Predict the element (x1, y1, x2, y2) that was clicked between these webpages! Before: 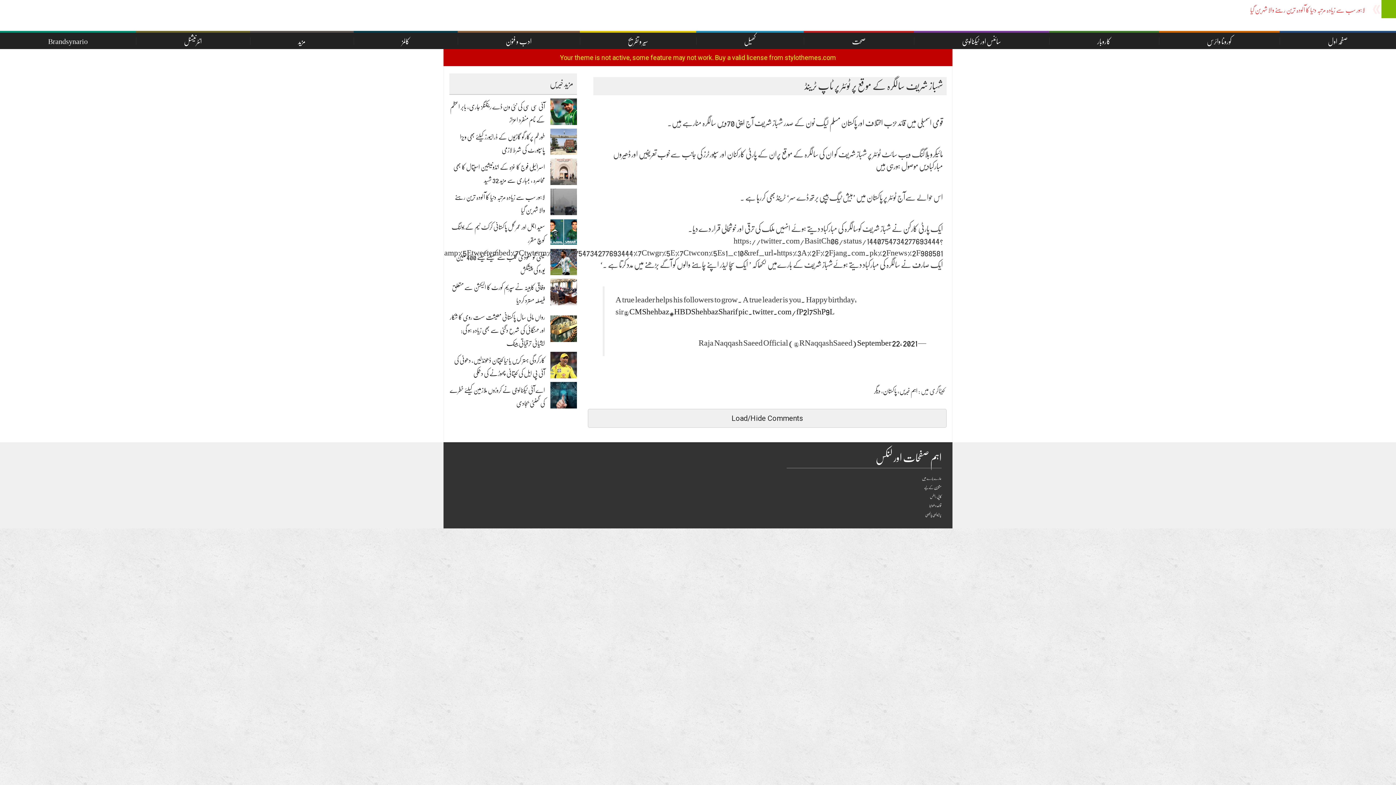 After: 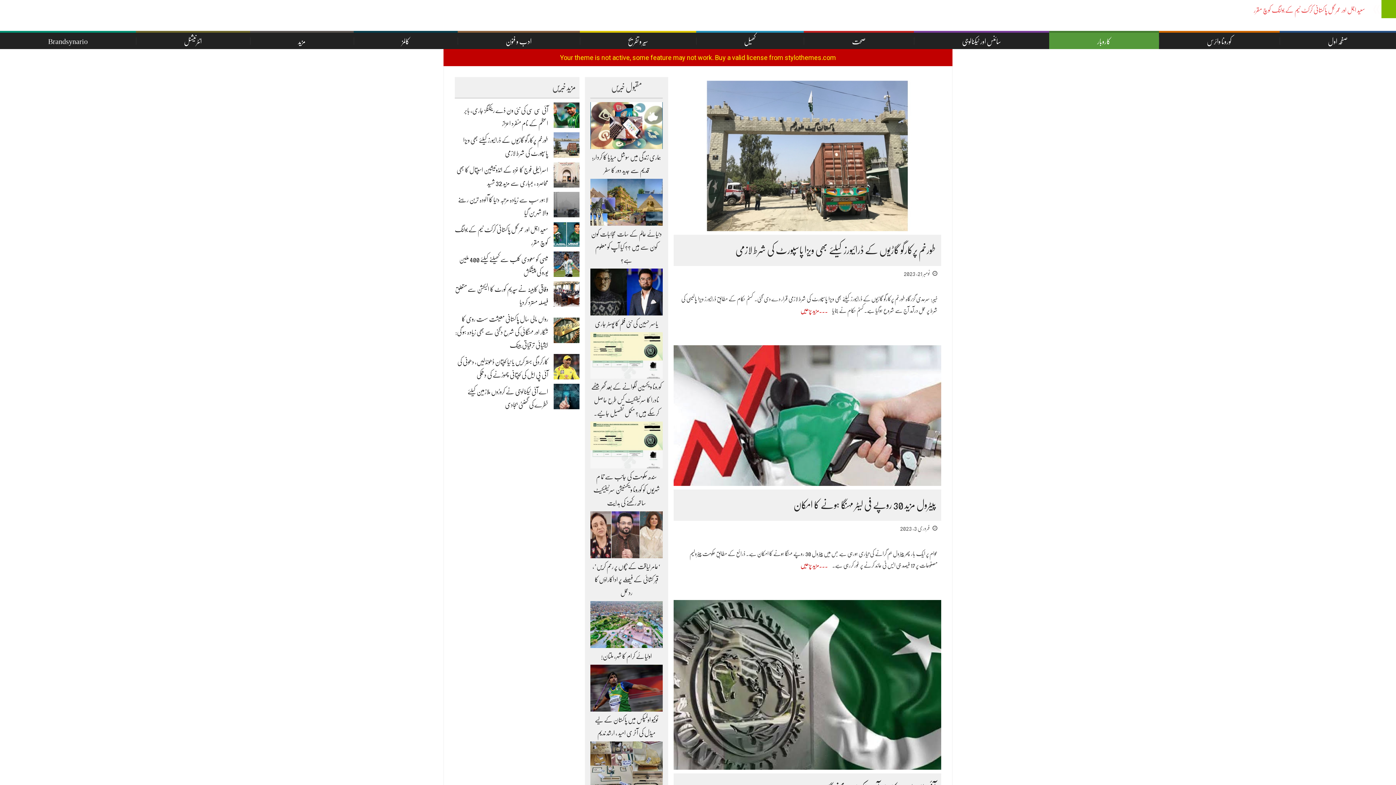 Action: bbox: (1049, 30, 1159, 49) label: کاروبار